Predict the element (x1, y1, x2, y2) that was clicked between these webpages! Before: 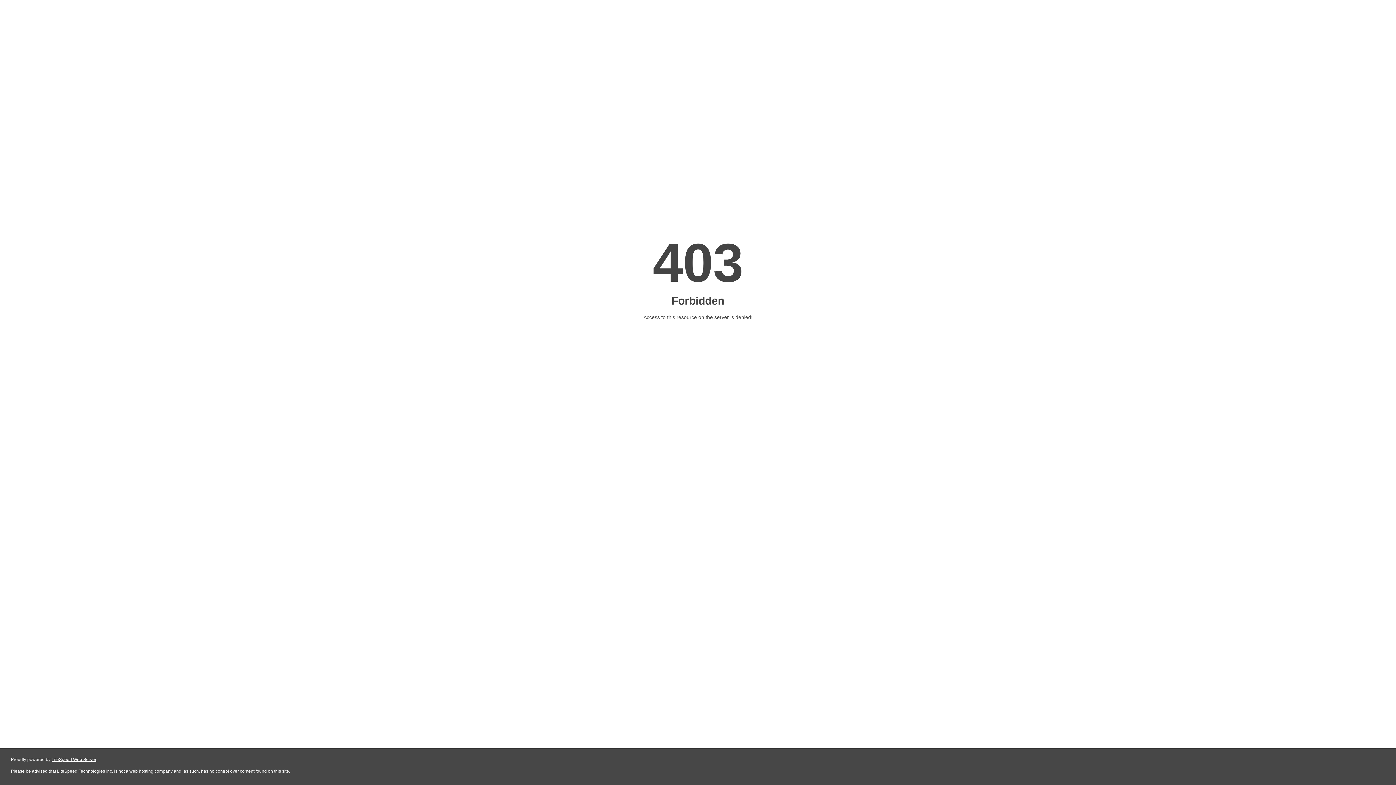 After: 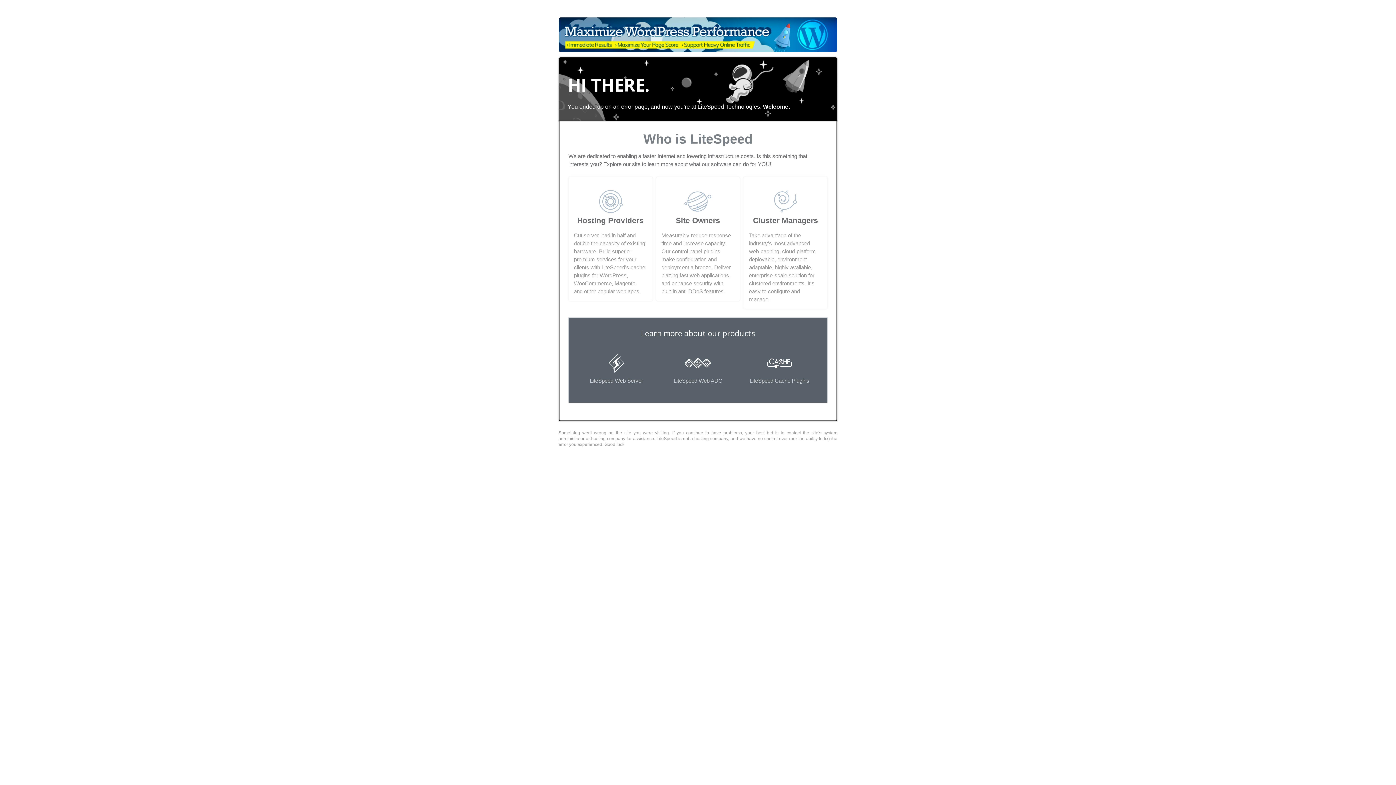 Action: bbox: (51, 757, 96, 762) label: LiteSpeed Web Server